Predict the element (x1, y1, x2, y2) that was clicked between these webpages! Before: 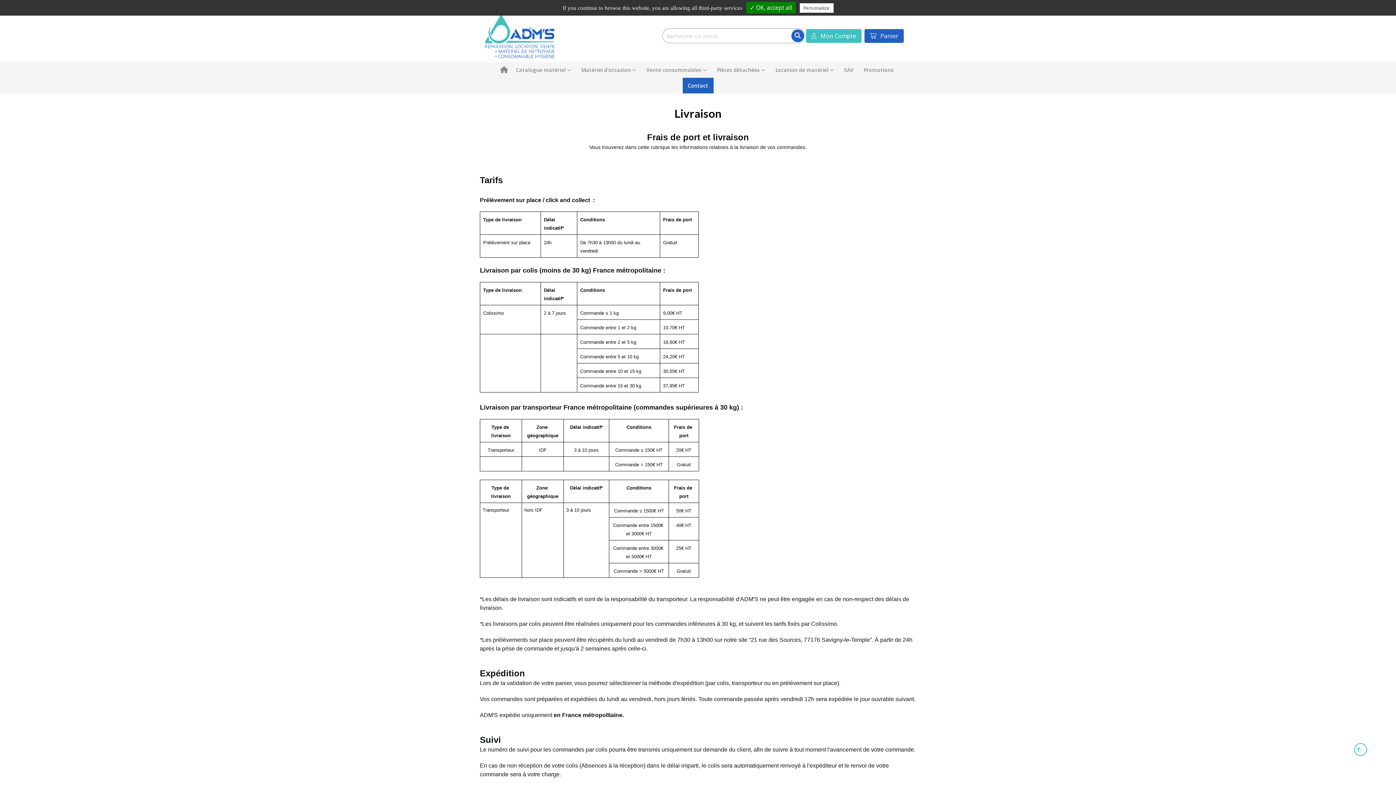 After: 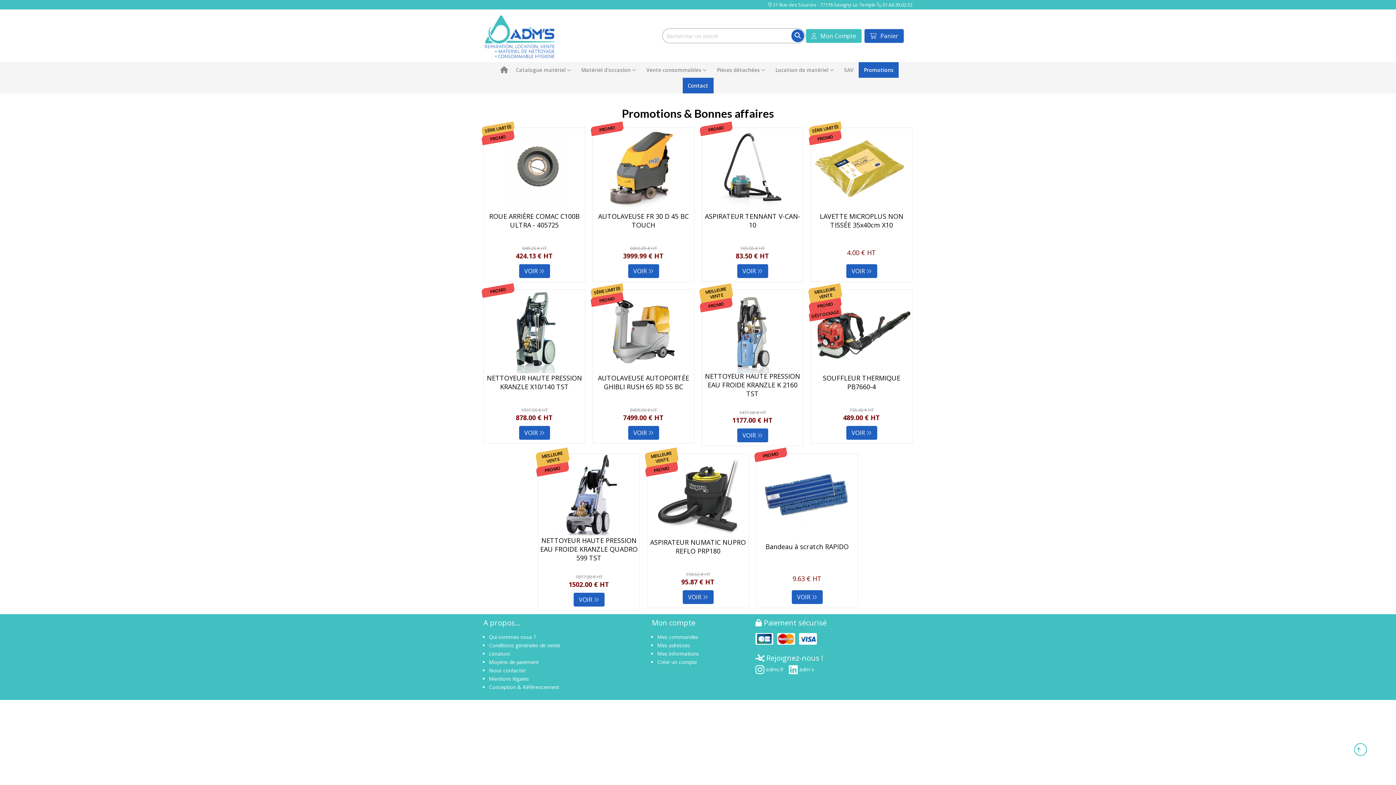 Action: bbox: (858, 62, 898, 77) label: Promotions